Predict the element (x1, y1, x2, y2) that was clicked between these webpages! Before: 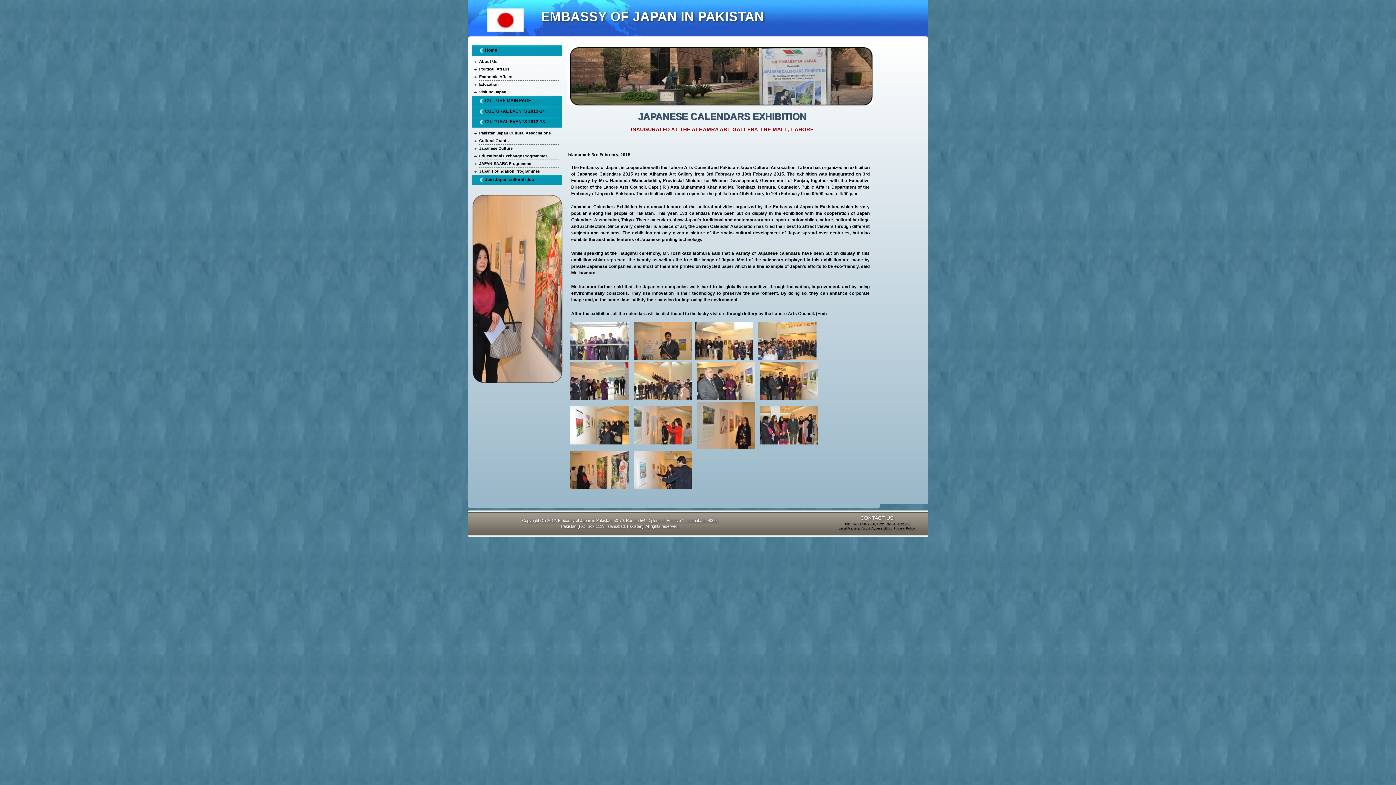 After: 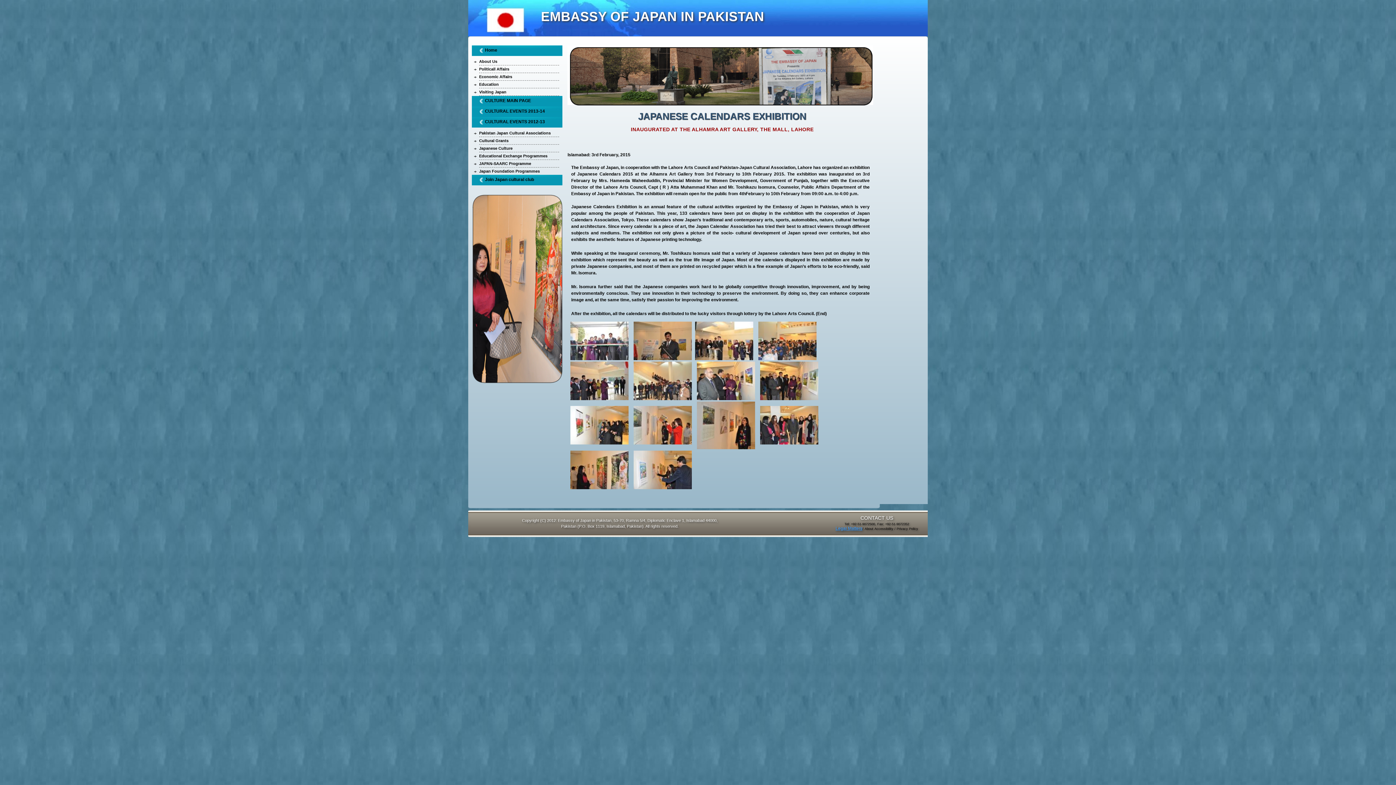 Action: bbox: (838, 526, 859, 530) label: Legal Matters